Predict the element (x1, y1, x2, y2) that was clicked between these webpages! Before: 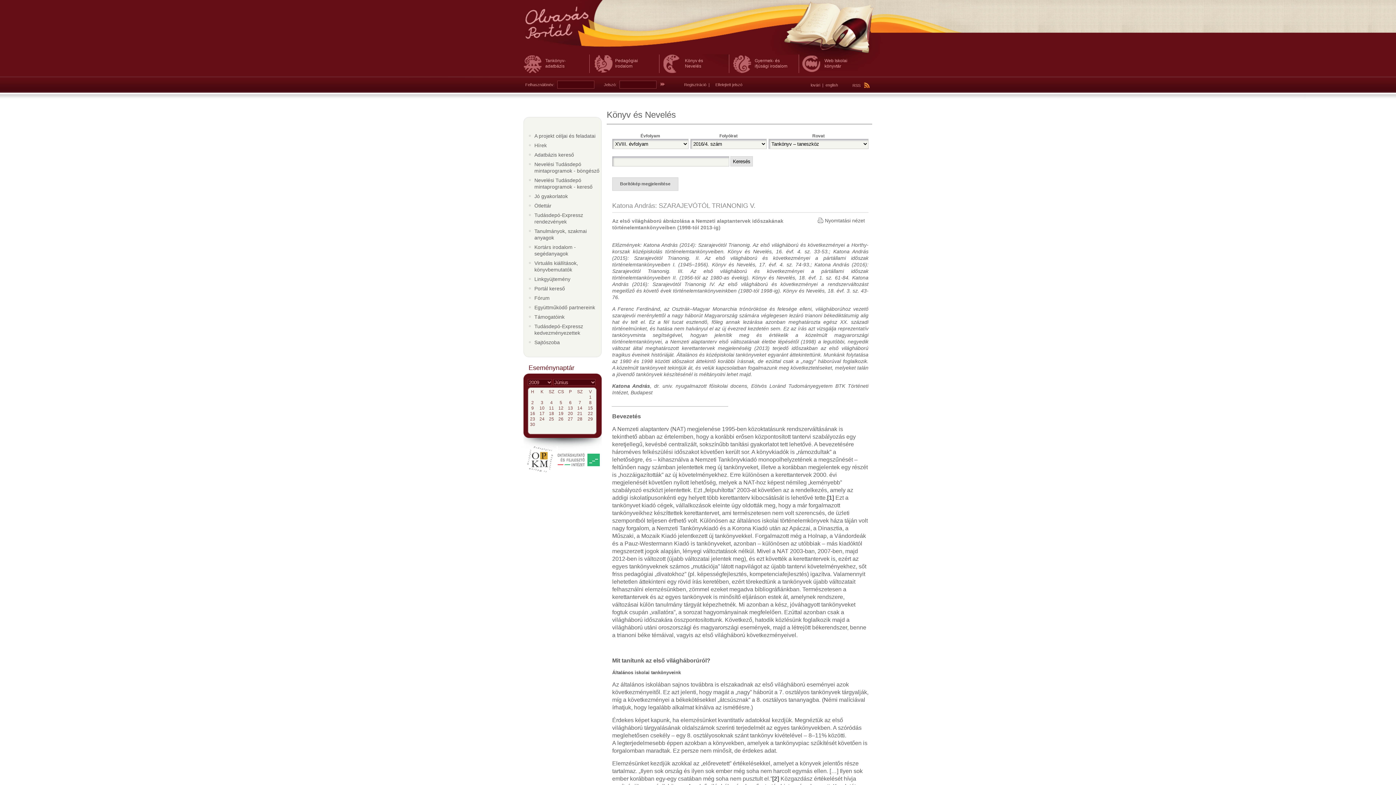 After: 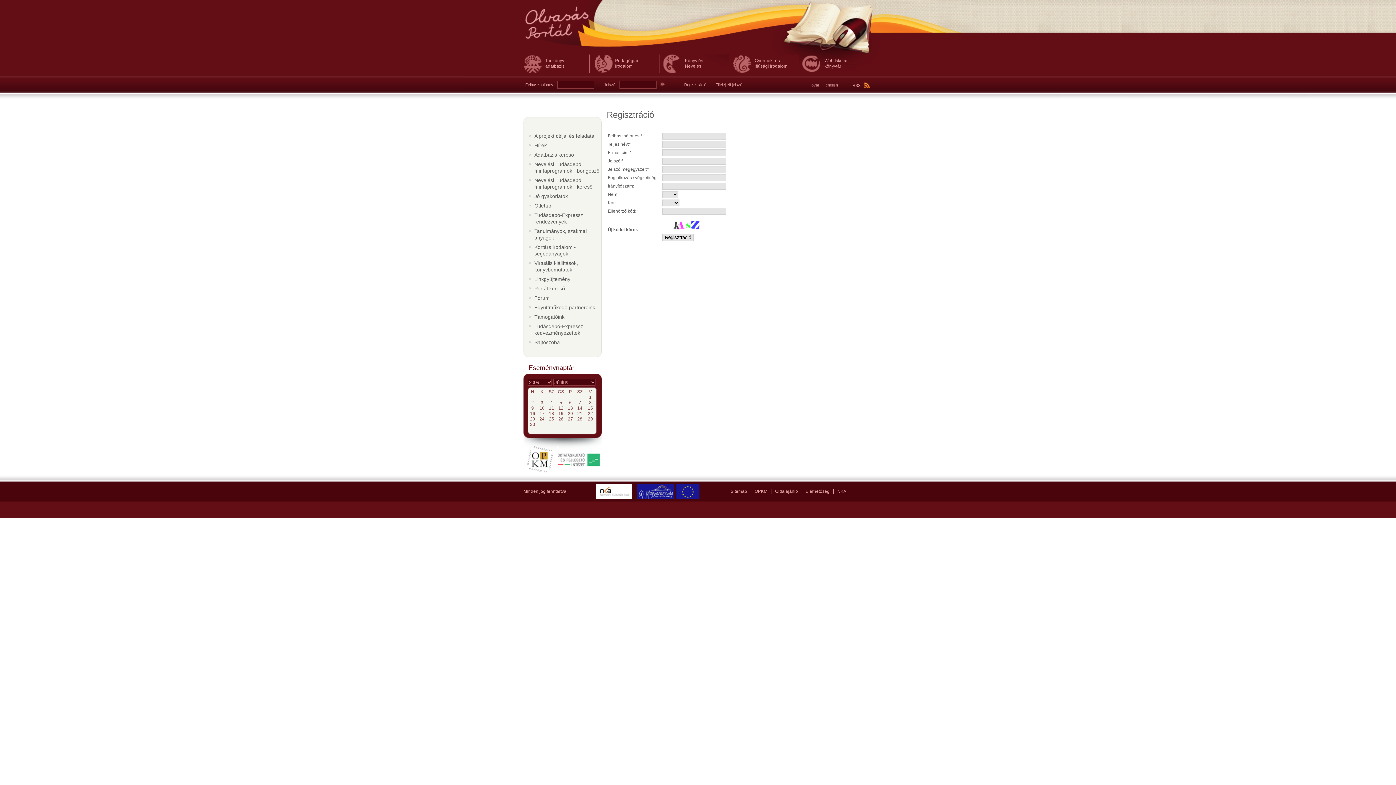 Action: label: Regisztráció bbox: (684, 82, 706, 86)